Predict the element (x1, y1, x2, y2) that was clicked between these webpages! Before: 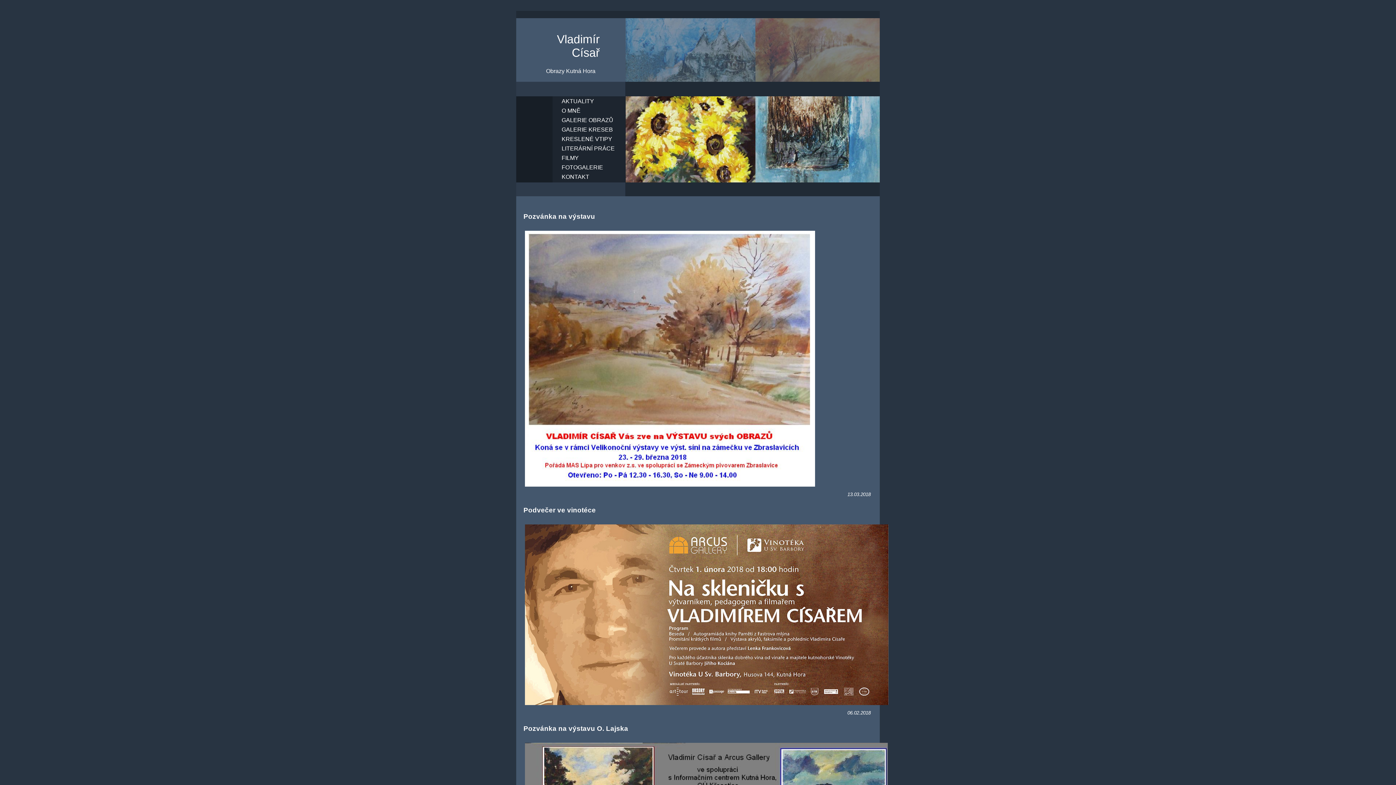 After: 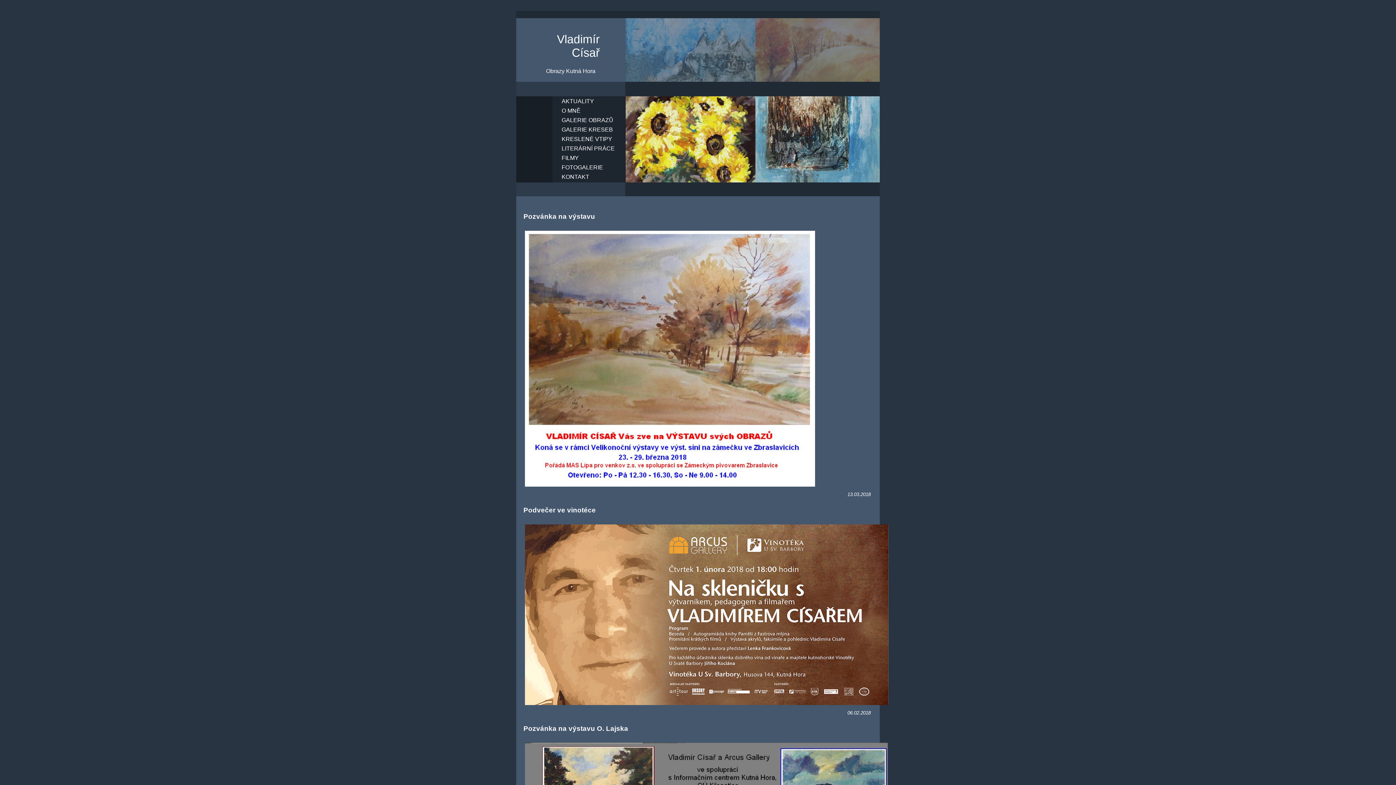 Action: bbox: (552, 153, 625, 162) label: FILMY